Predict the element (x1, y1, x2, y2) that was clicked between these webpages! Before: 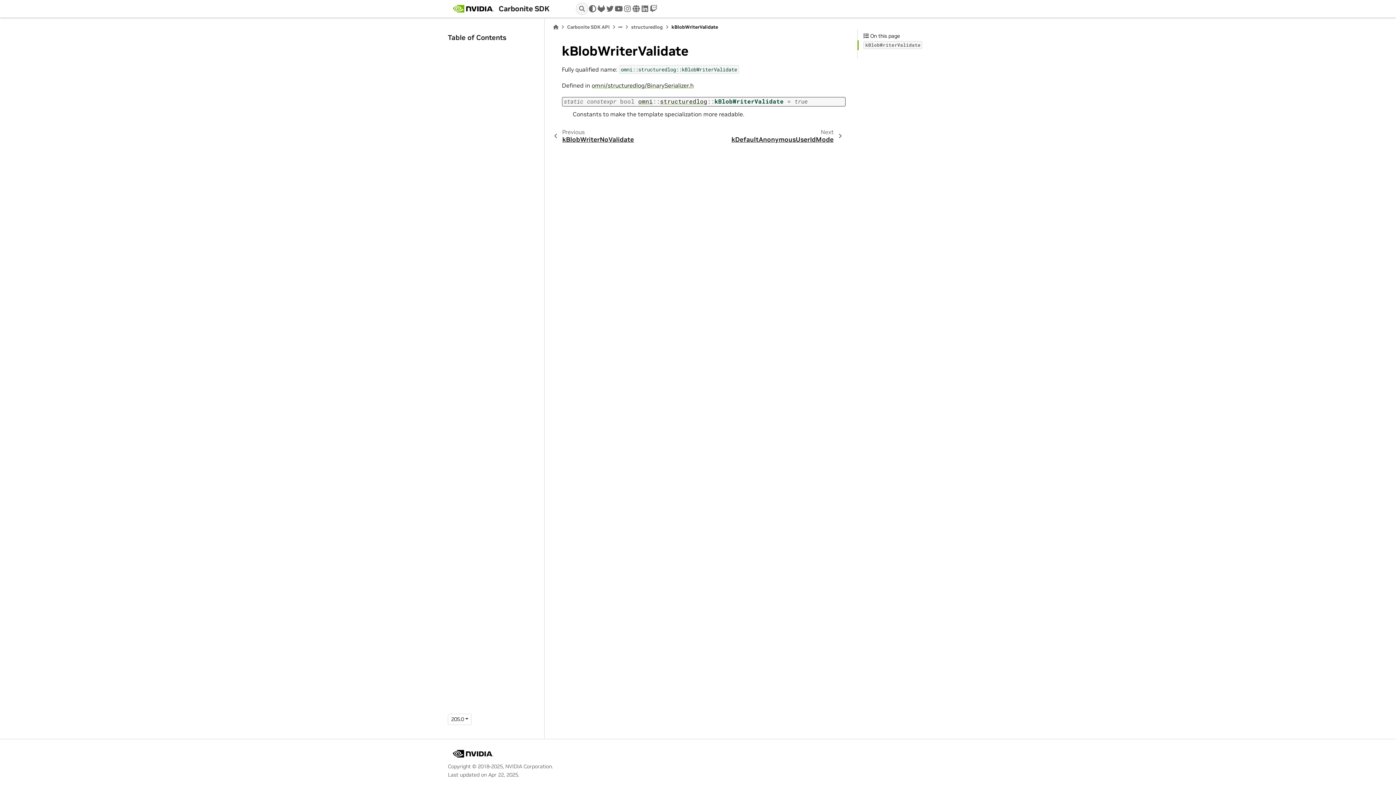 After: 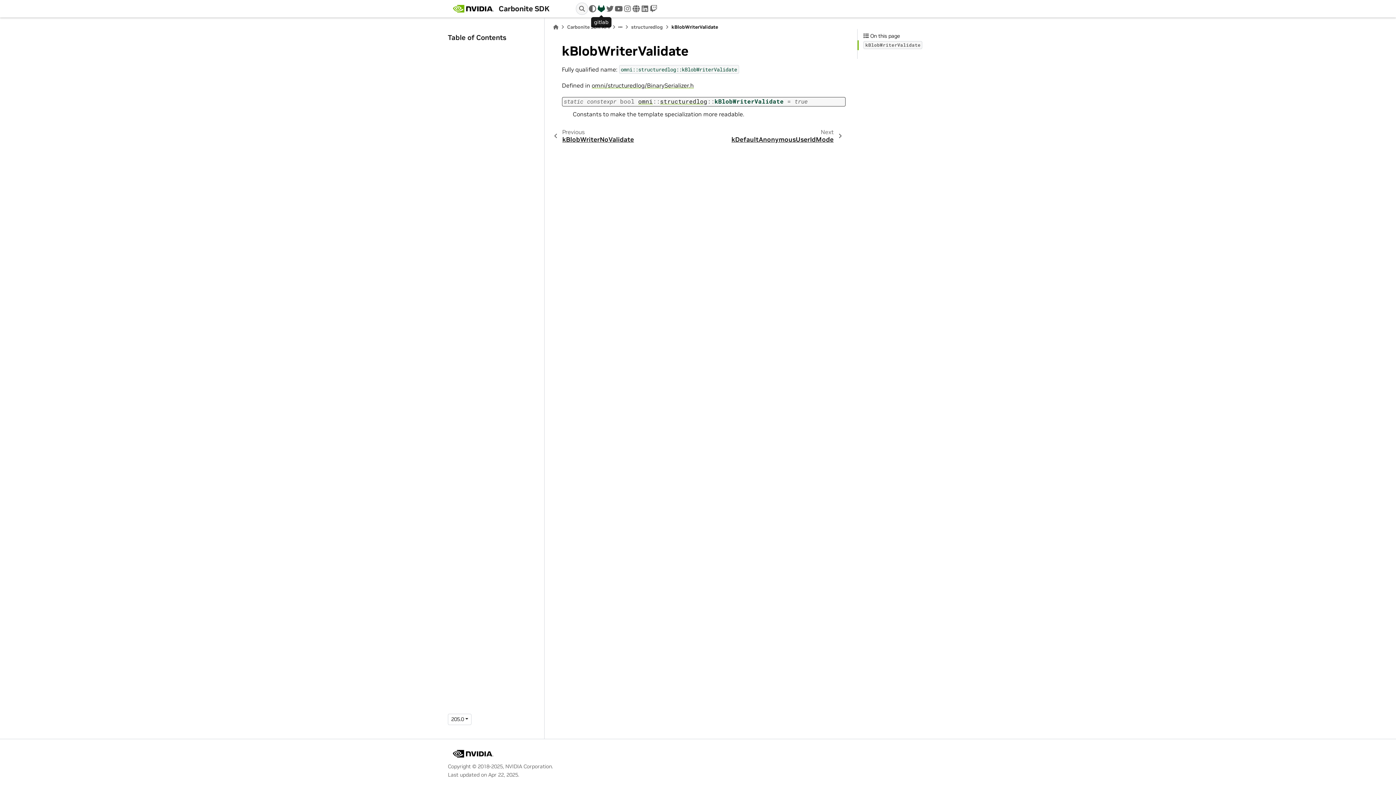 Action: bbox: (597, 2, 605, 14) label: gitlab